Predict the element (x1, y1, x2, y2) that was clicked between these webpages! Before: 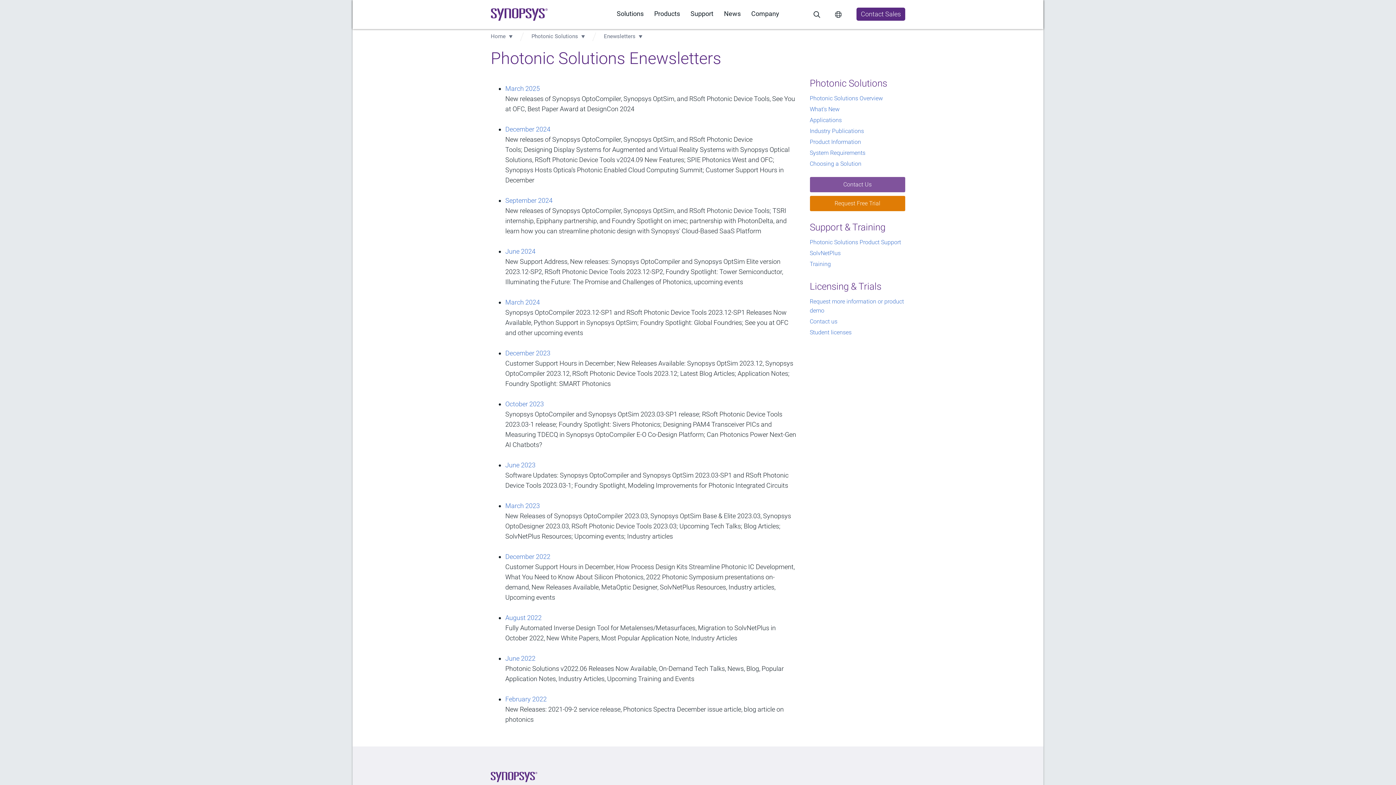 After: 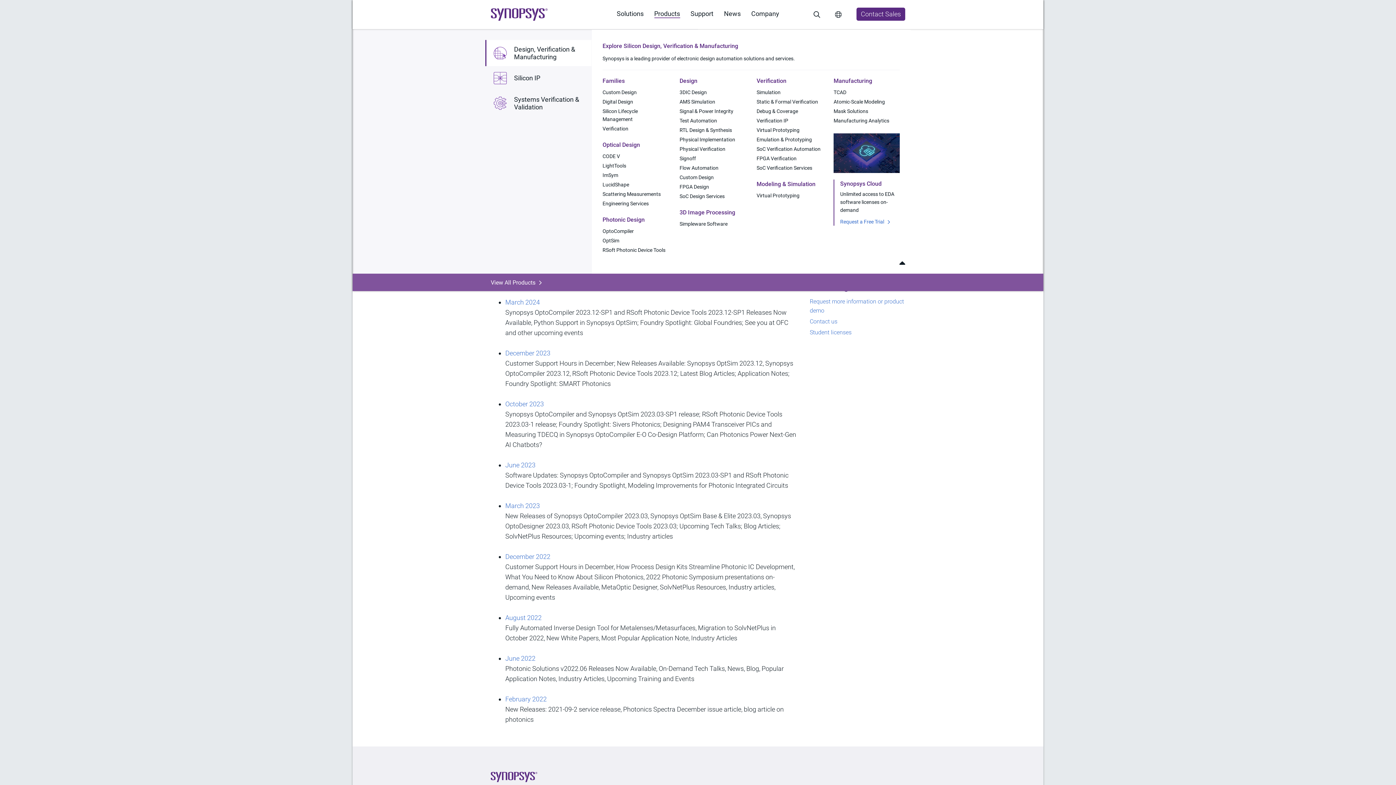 Action: bbox: (654, 9, 680, 17) label: Products